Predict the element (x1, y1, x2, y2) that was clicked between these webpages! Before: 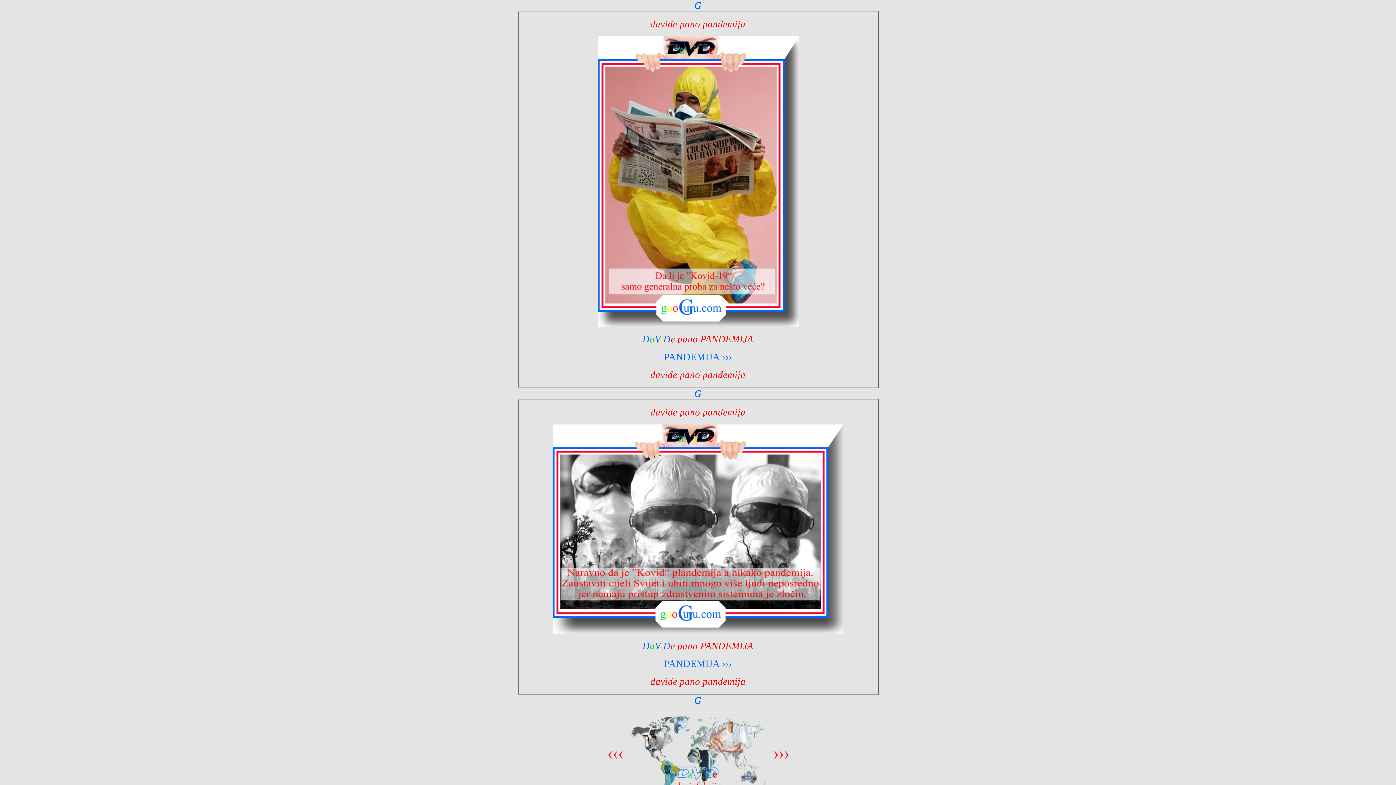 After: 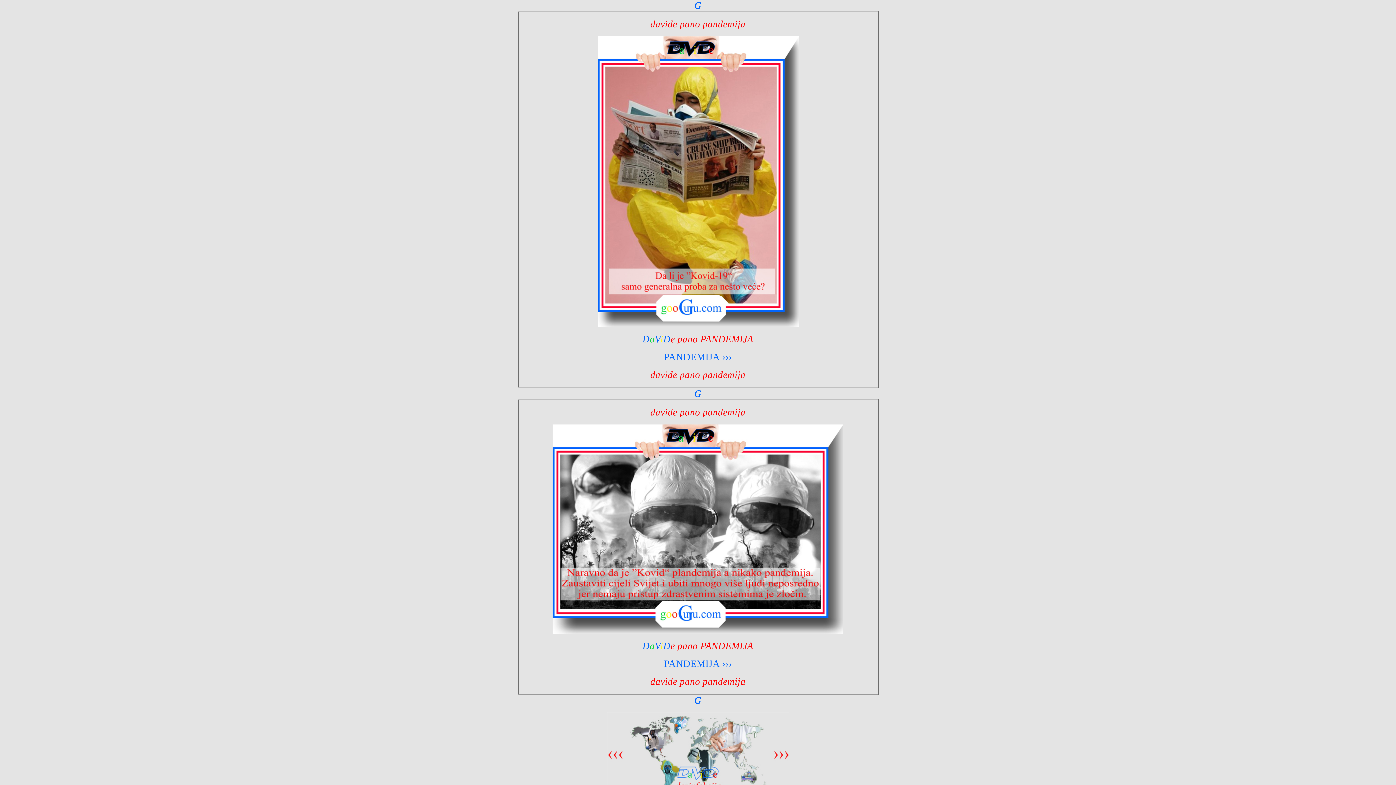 Action: label: PANDEMIJA ››› bbox: (664, 658, 732, 669)